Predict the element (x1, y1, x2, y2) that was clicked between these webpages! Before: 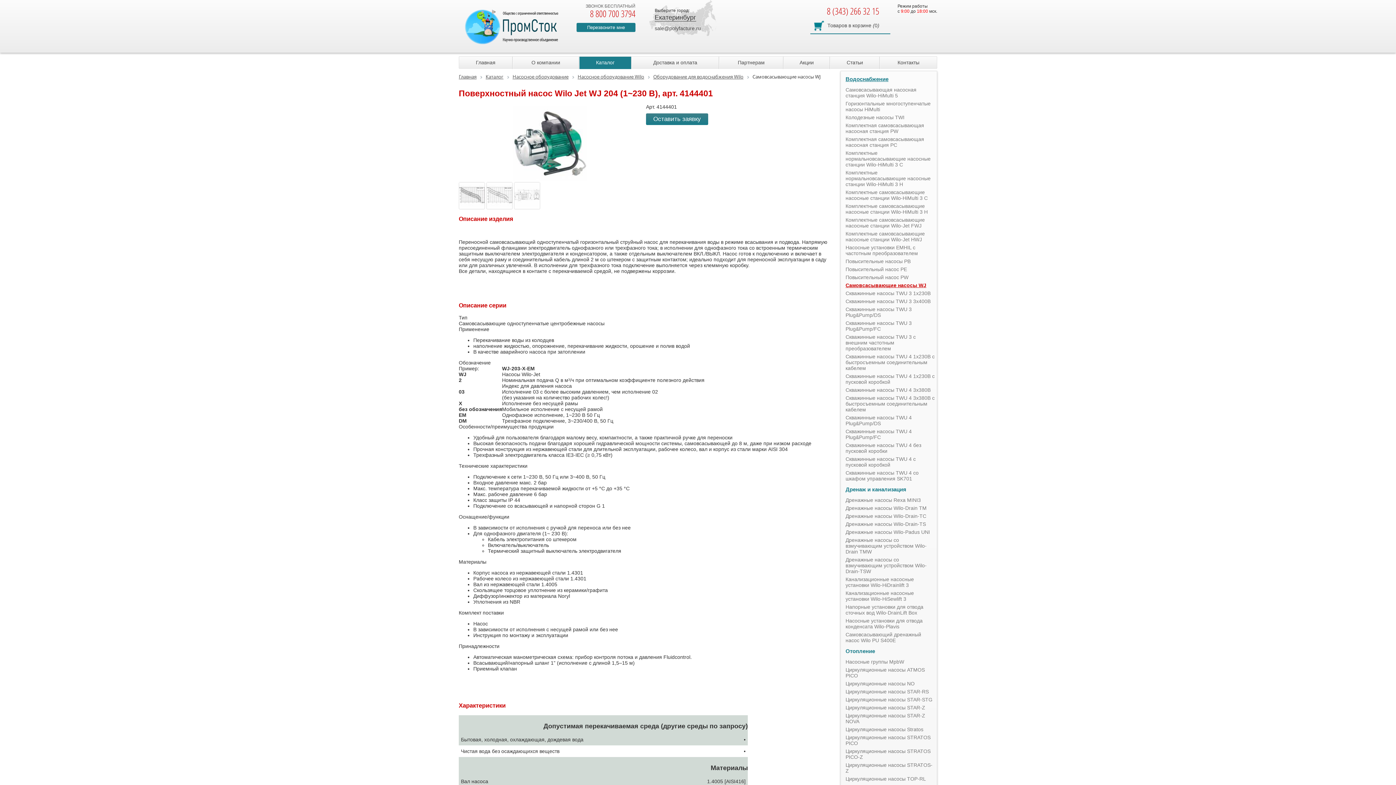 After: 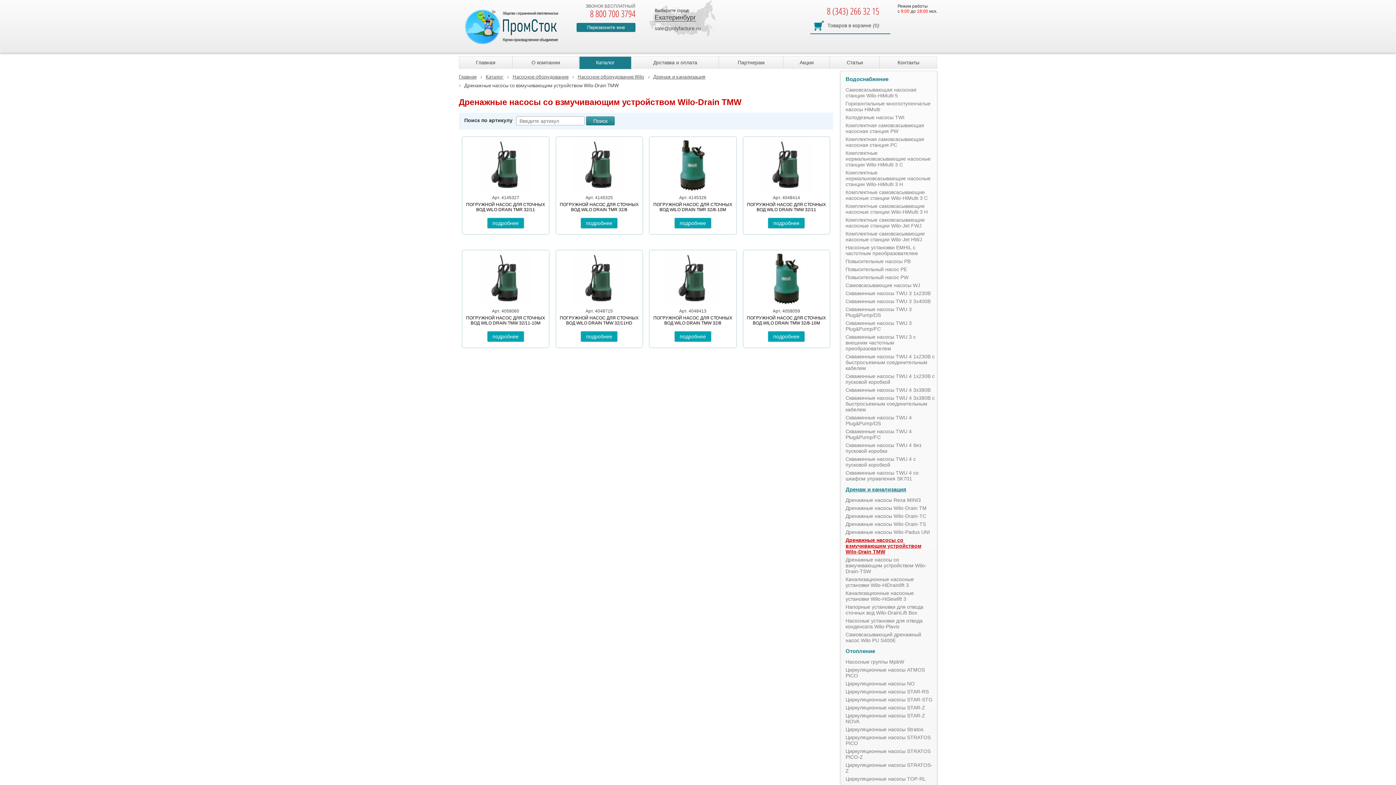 Action: label: Дренажные насосы со взмучивающим устройством Wilo-Drain TMW bbox: (845, 536, 934, 555)